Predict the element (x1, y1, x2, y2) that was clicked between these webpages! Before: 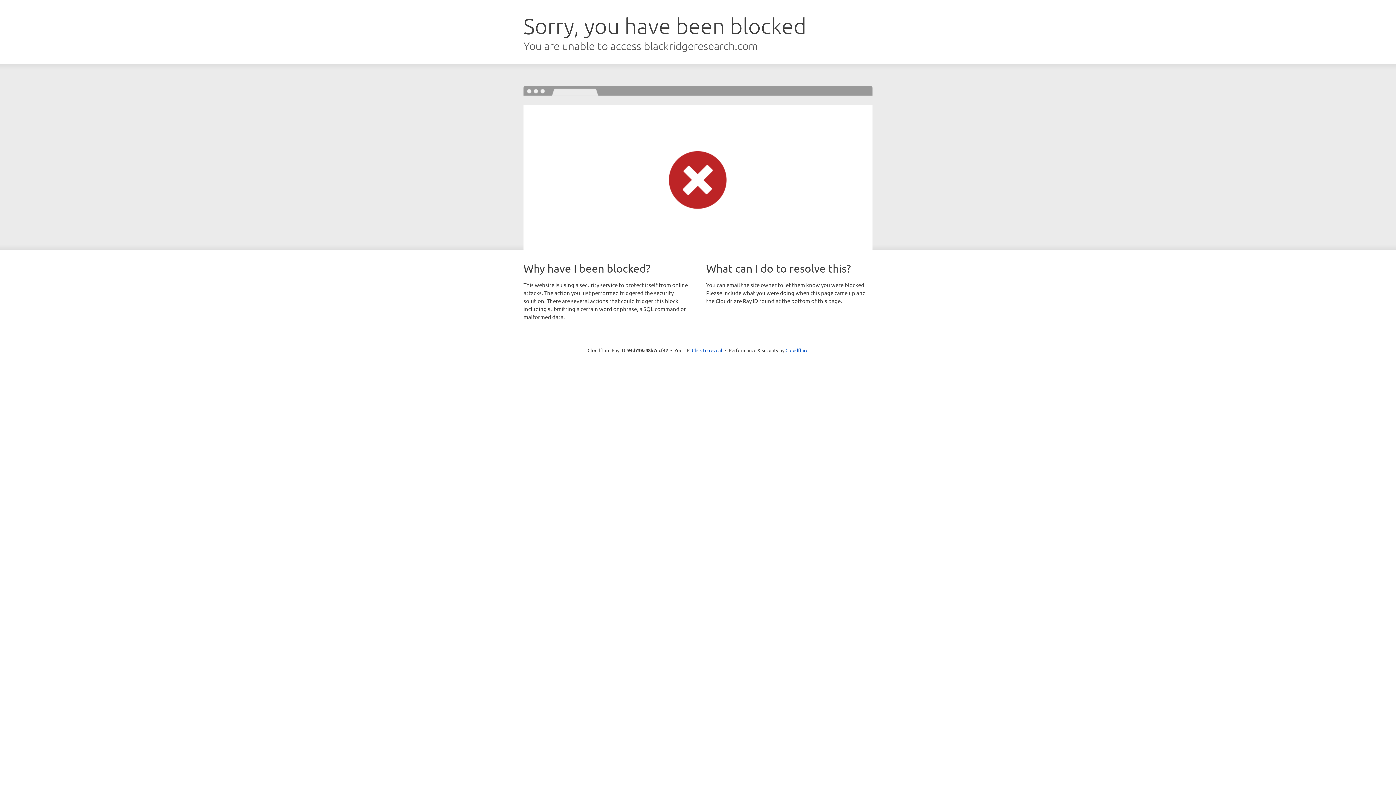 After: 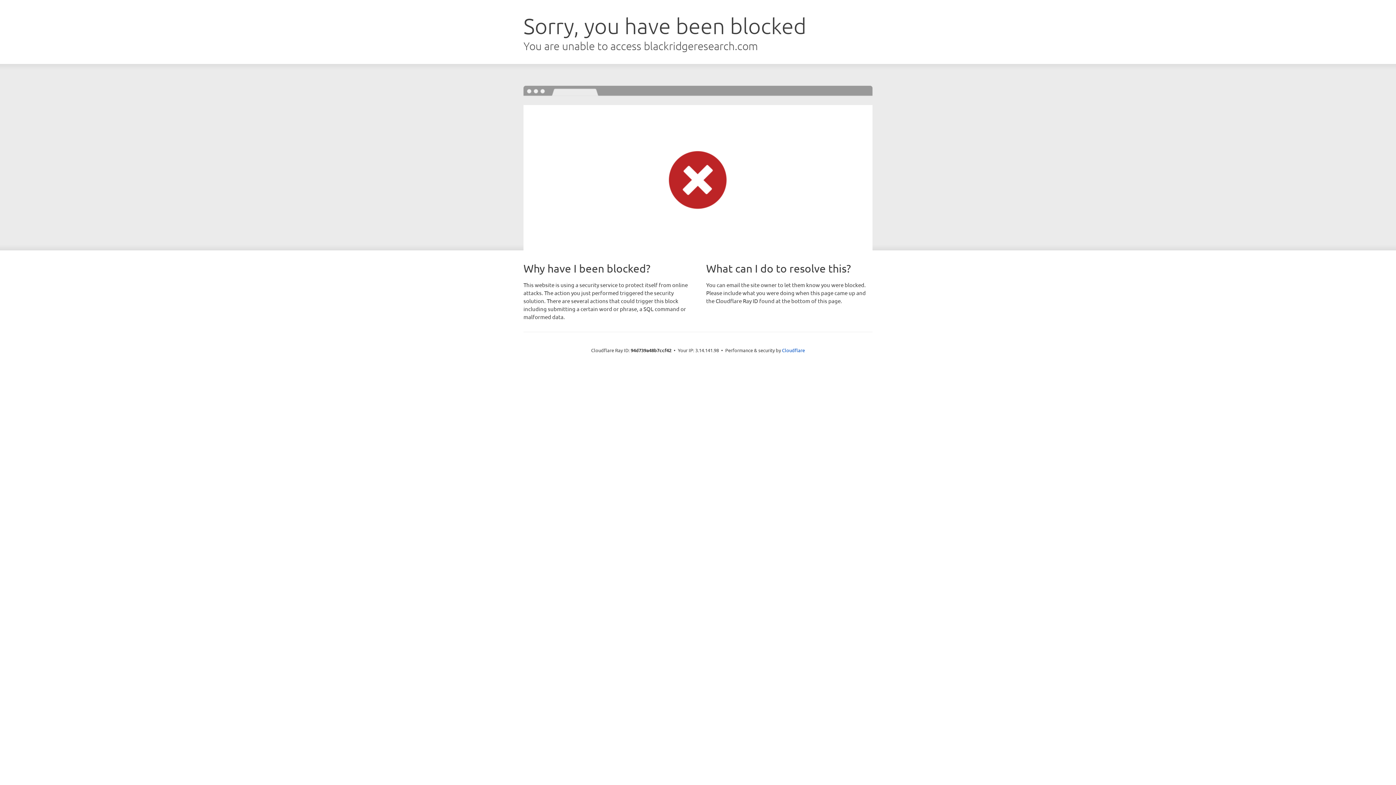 Action: bbox: (692, 346, 722, 353) label: Click to reveal